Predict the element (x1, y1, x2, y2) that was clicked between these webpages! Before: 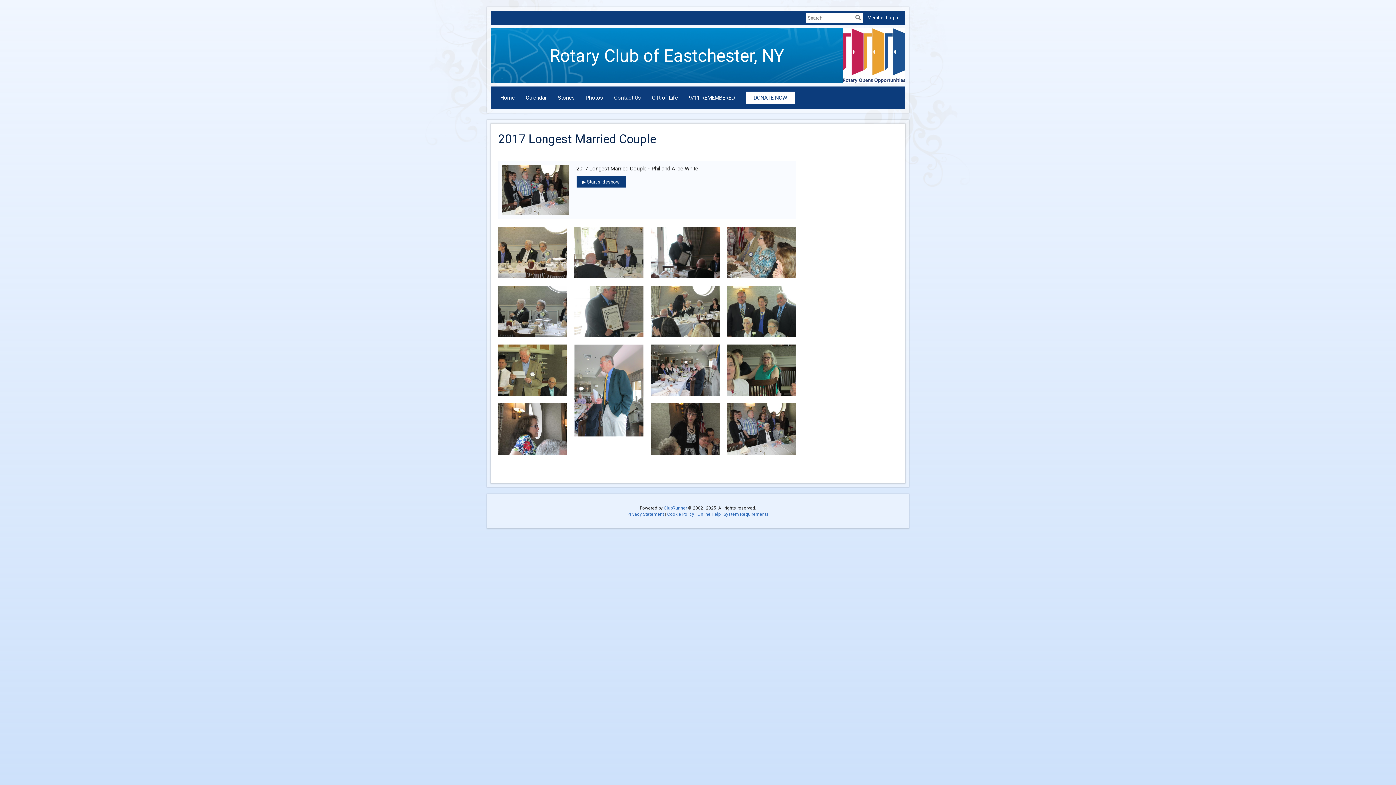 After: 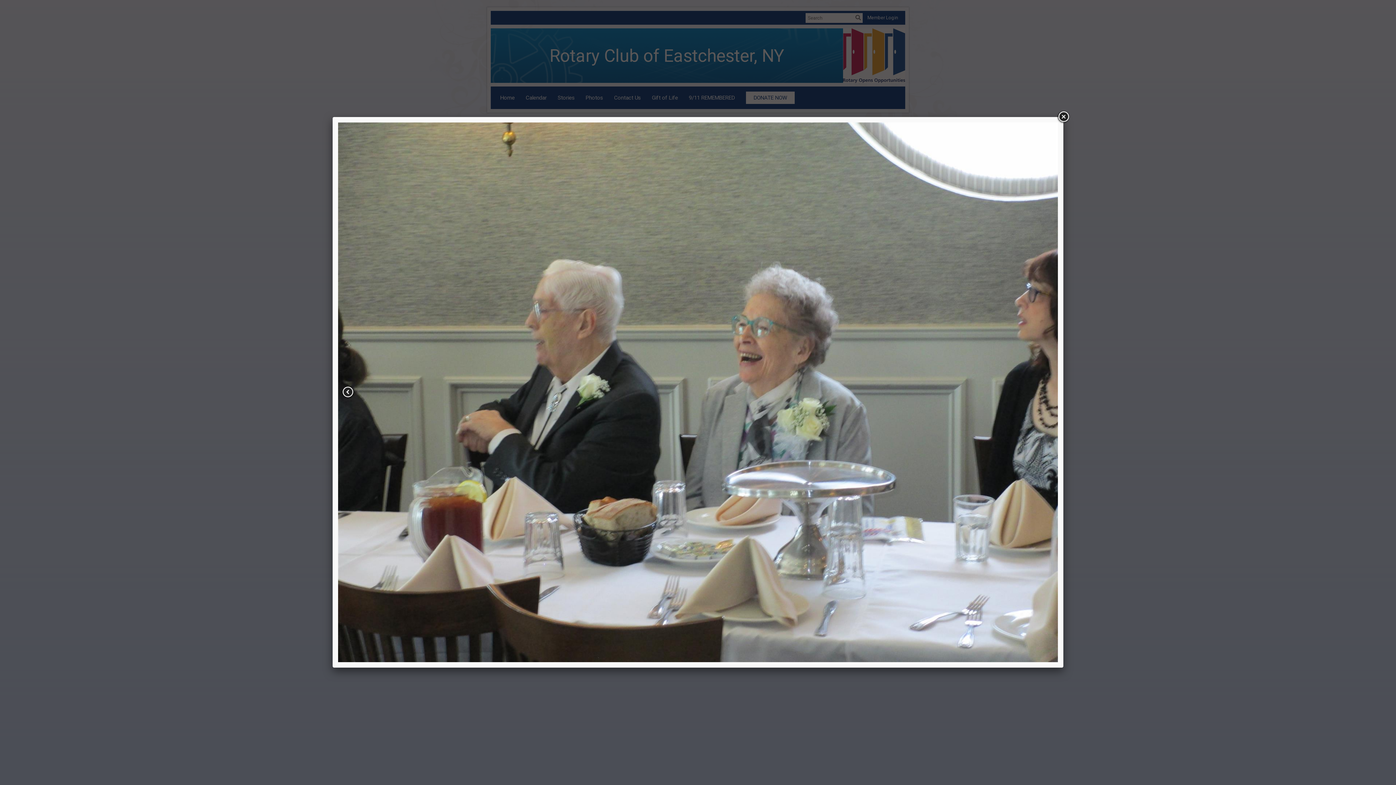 Action: bbox: (498, 285, 567, 337)